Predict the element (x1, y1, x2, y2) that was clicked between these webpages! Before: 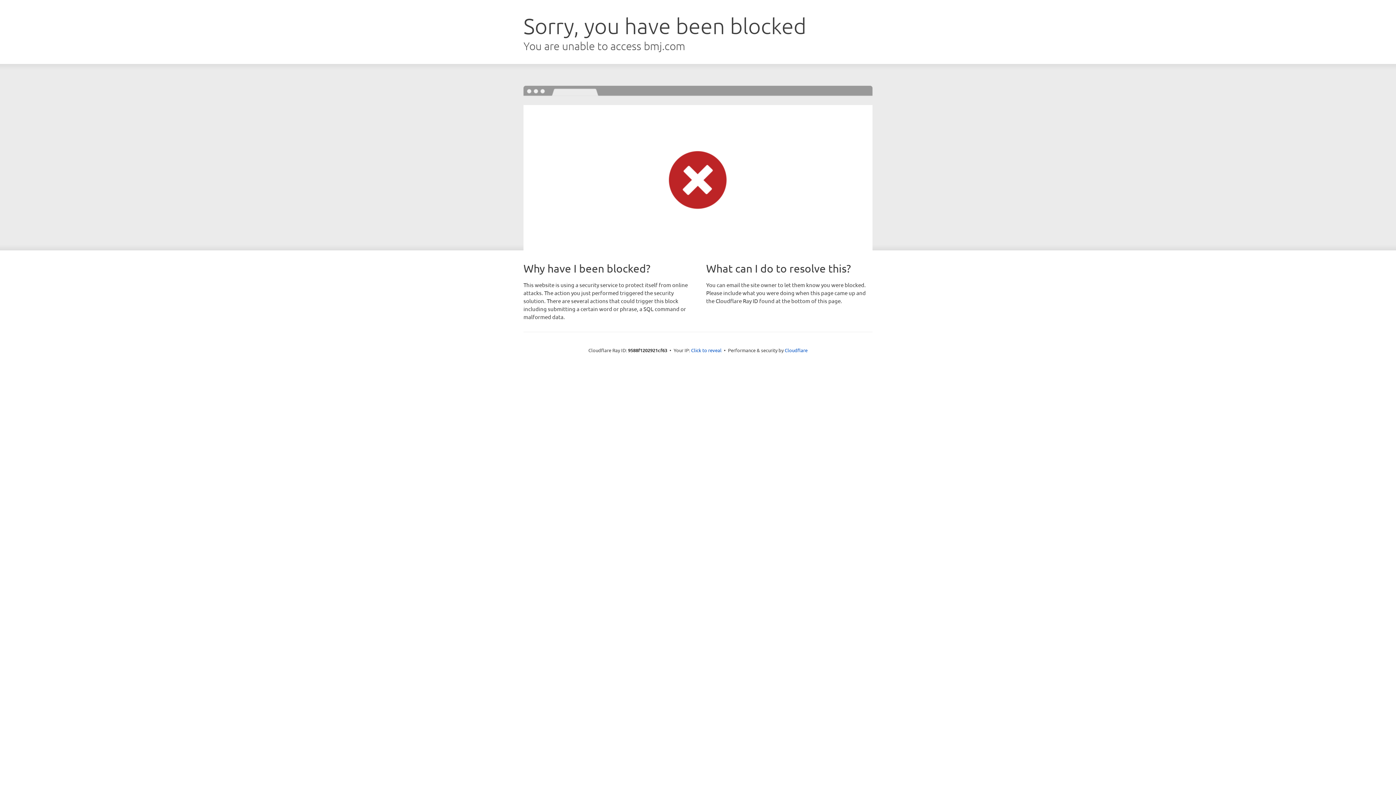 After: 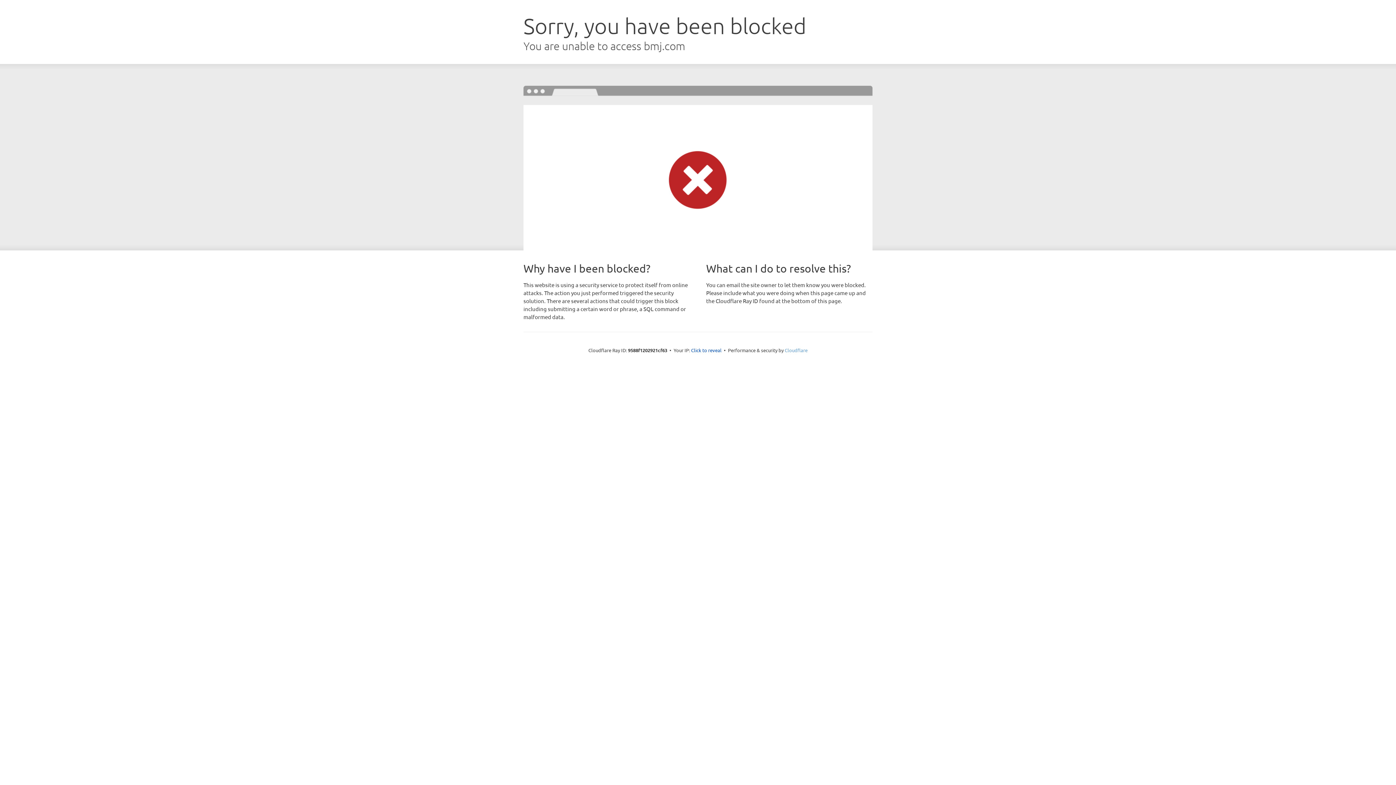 Action: label: Cloudflare bbox: (784, 347, 807, 353)